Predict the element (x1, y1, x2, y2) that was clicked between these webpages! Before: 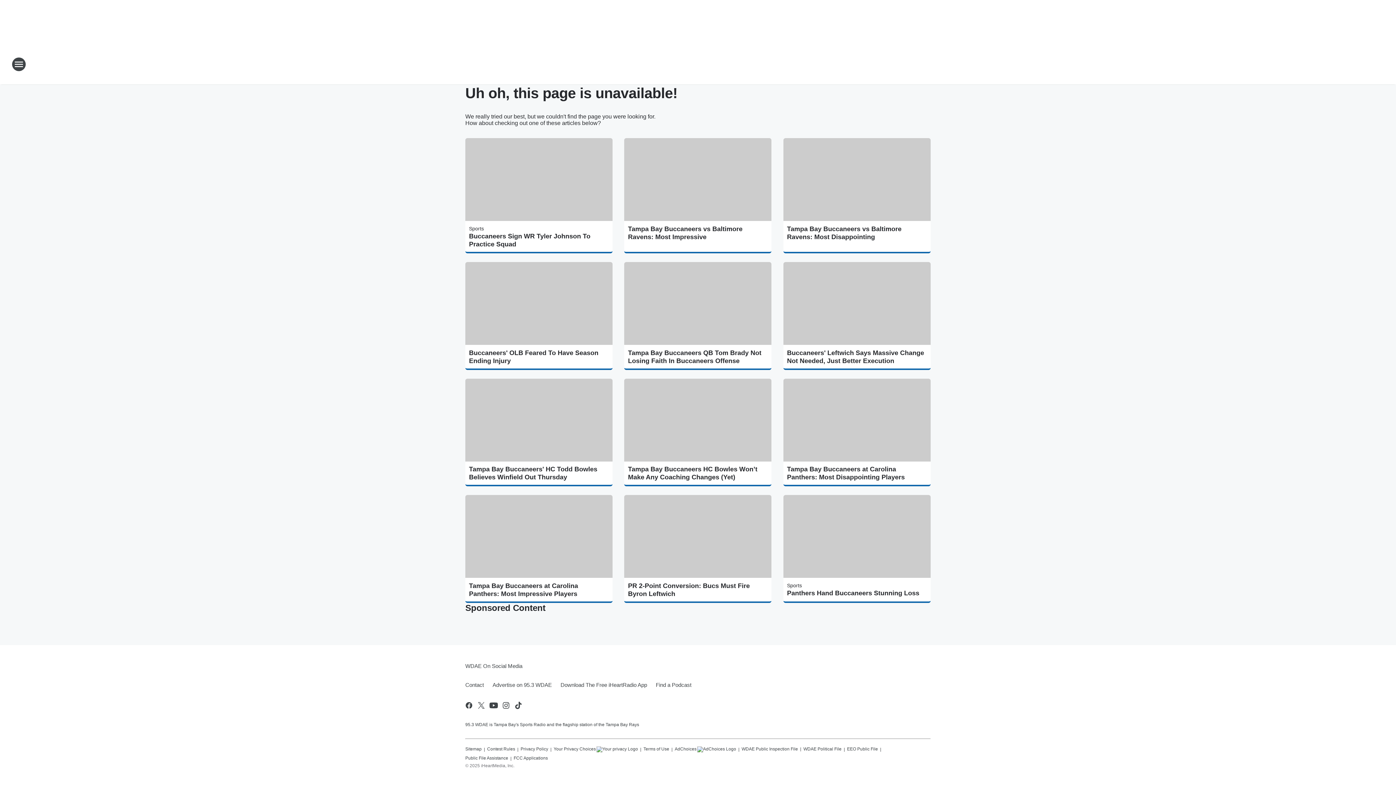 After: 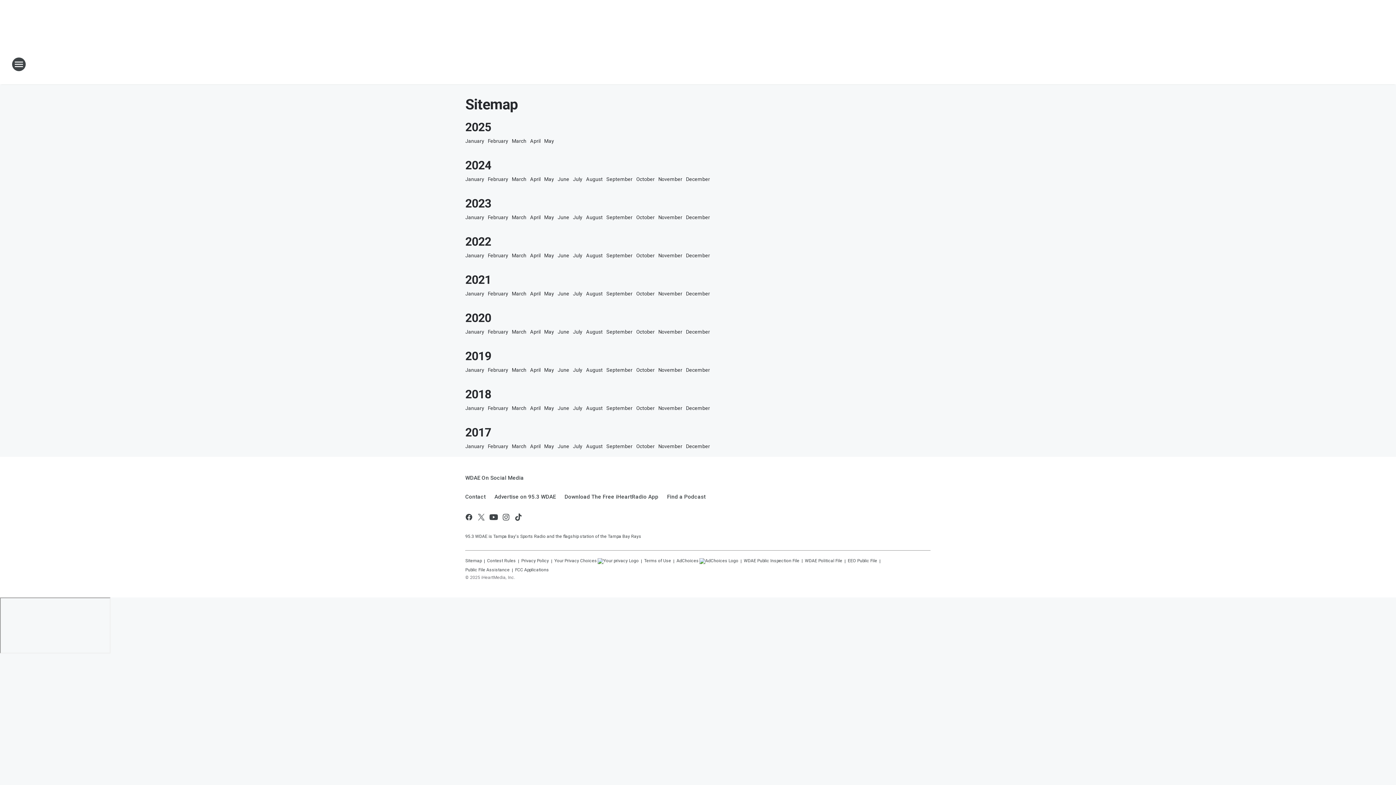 Action: label: Sitemap bbox: (465, 743, 481, 752)